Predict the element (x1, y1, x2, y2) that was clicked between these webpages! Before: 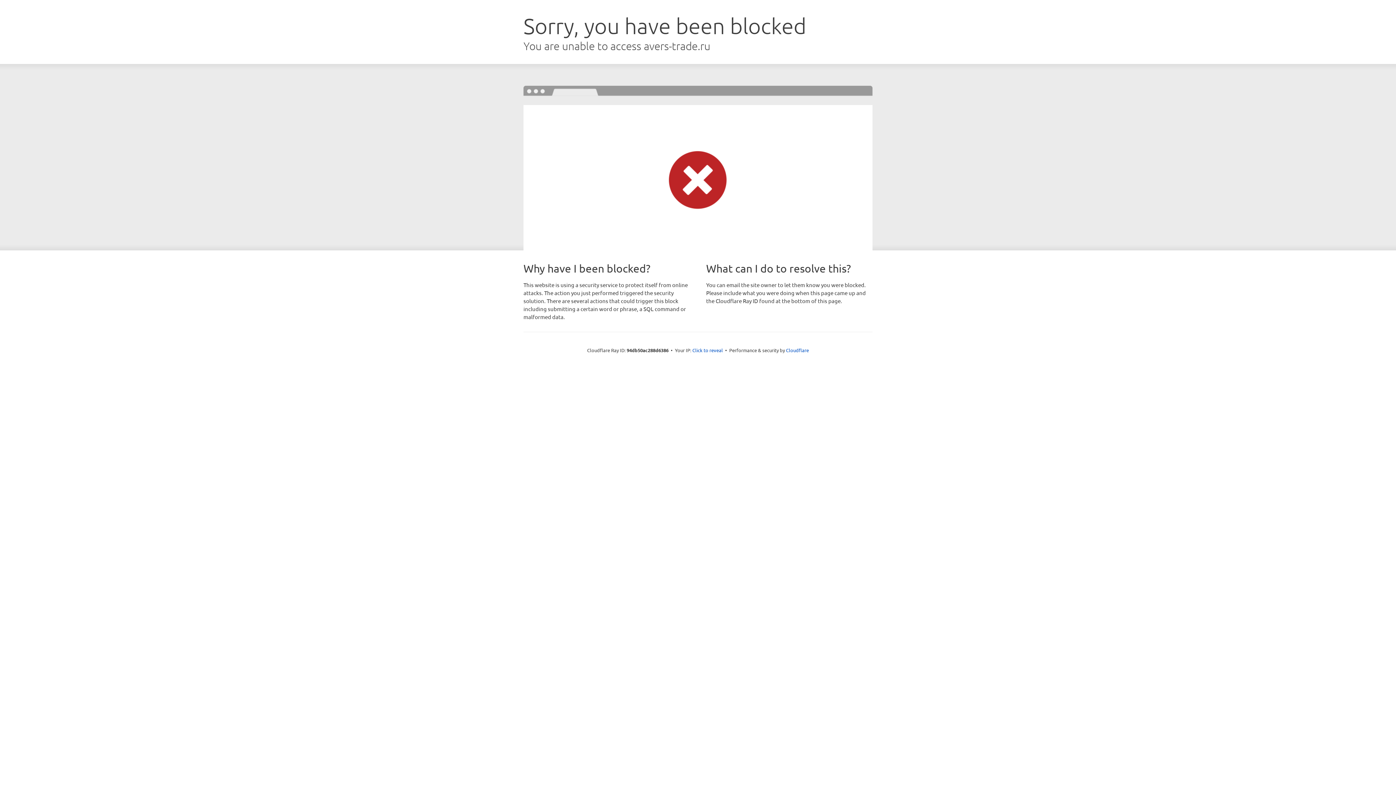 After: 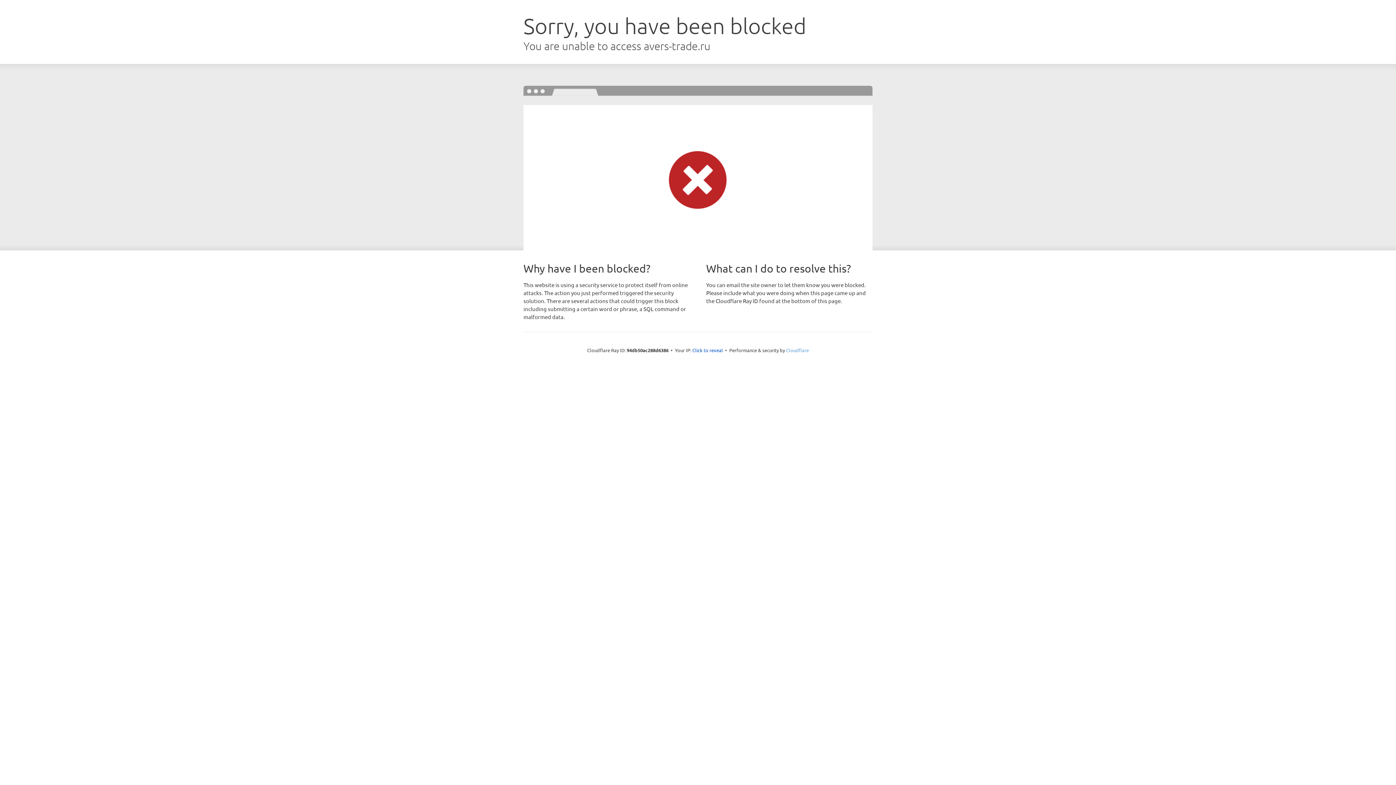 Action: bbox: (786, 347, 809, 353) label: Cloudflare